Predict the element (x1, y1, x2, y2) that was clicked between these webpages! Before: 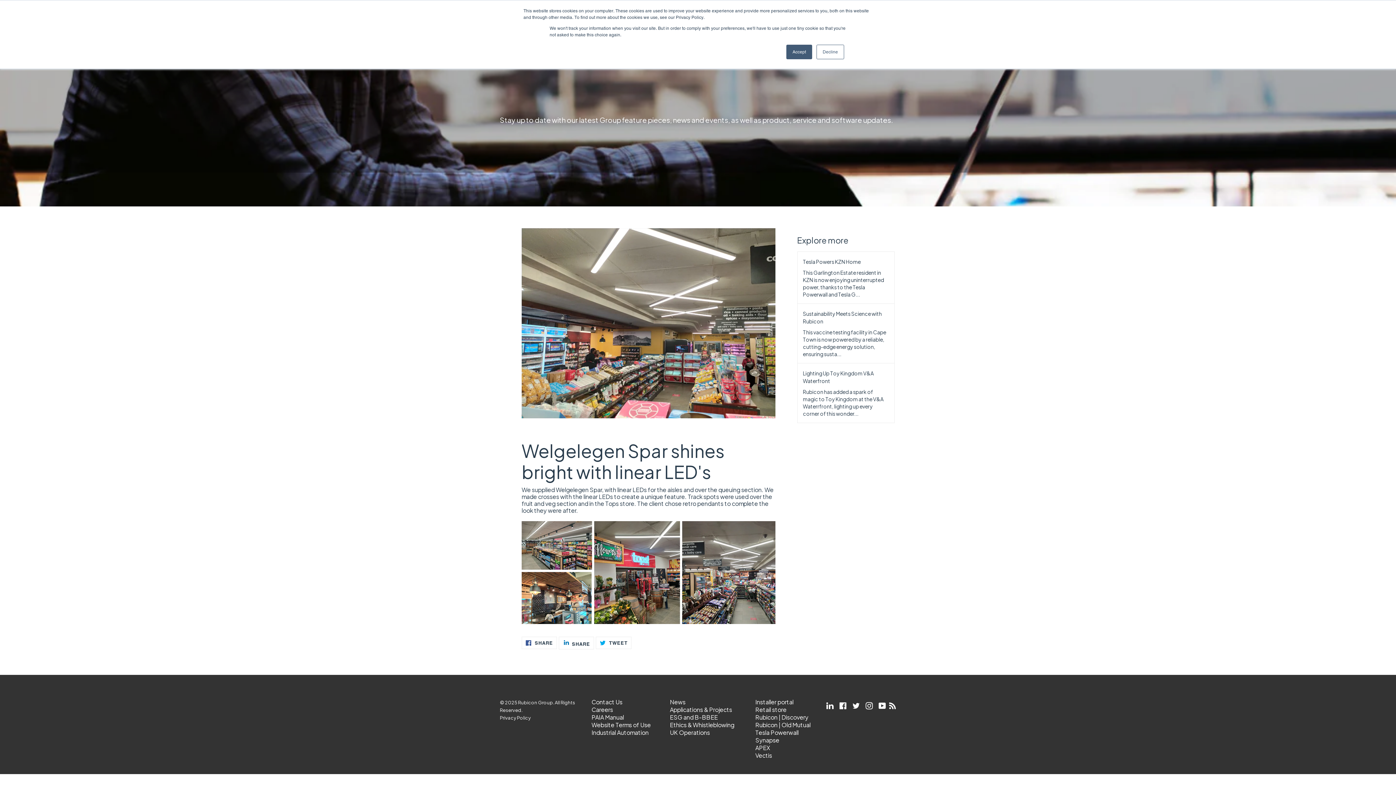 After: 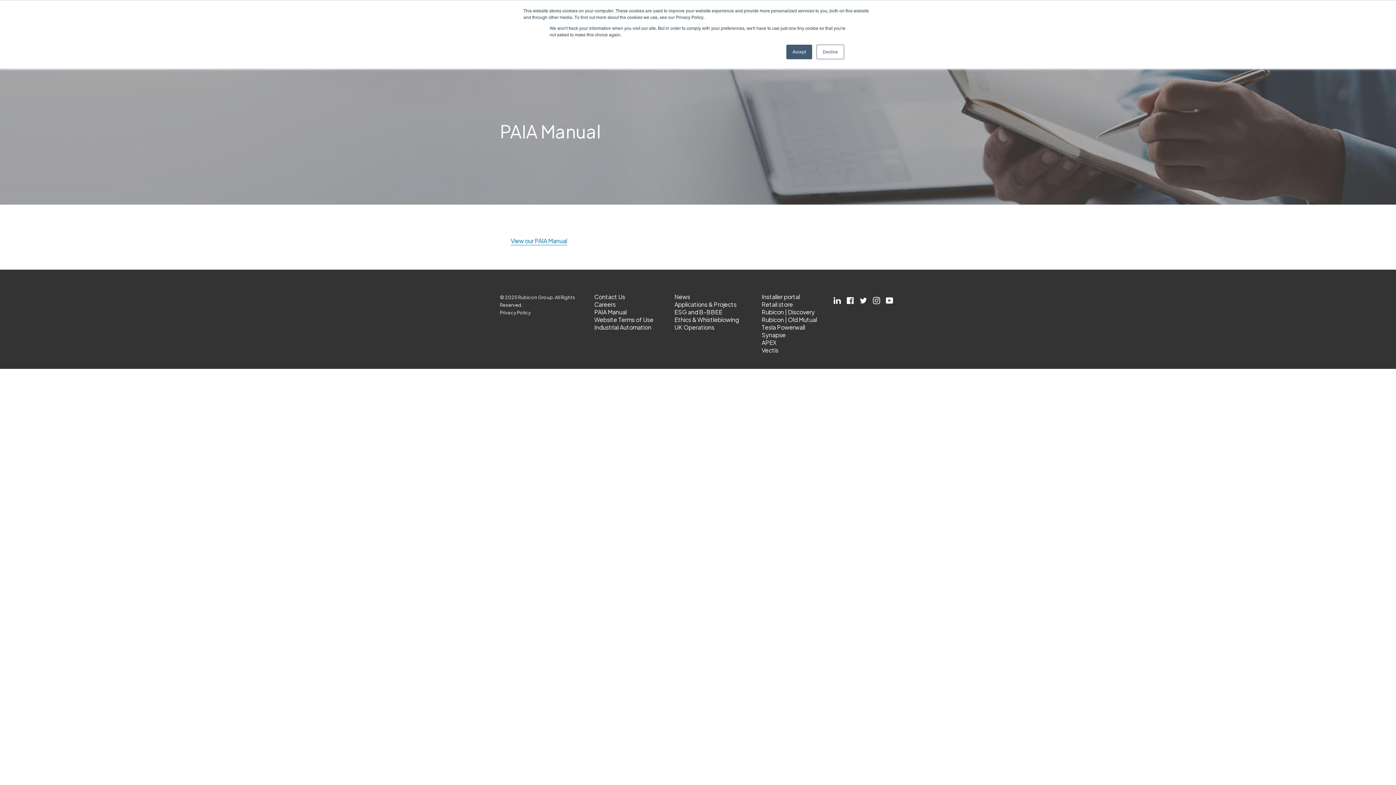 Action: label: PAIA Manual bbox: (591, 713, 624, 721)